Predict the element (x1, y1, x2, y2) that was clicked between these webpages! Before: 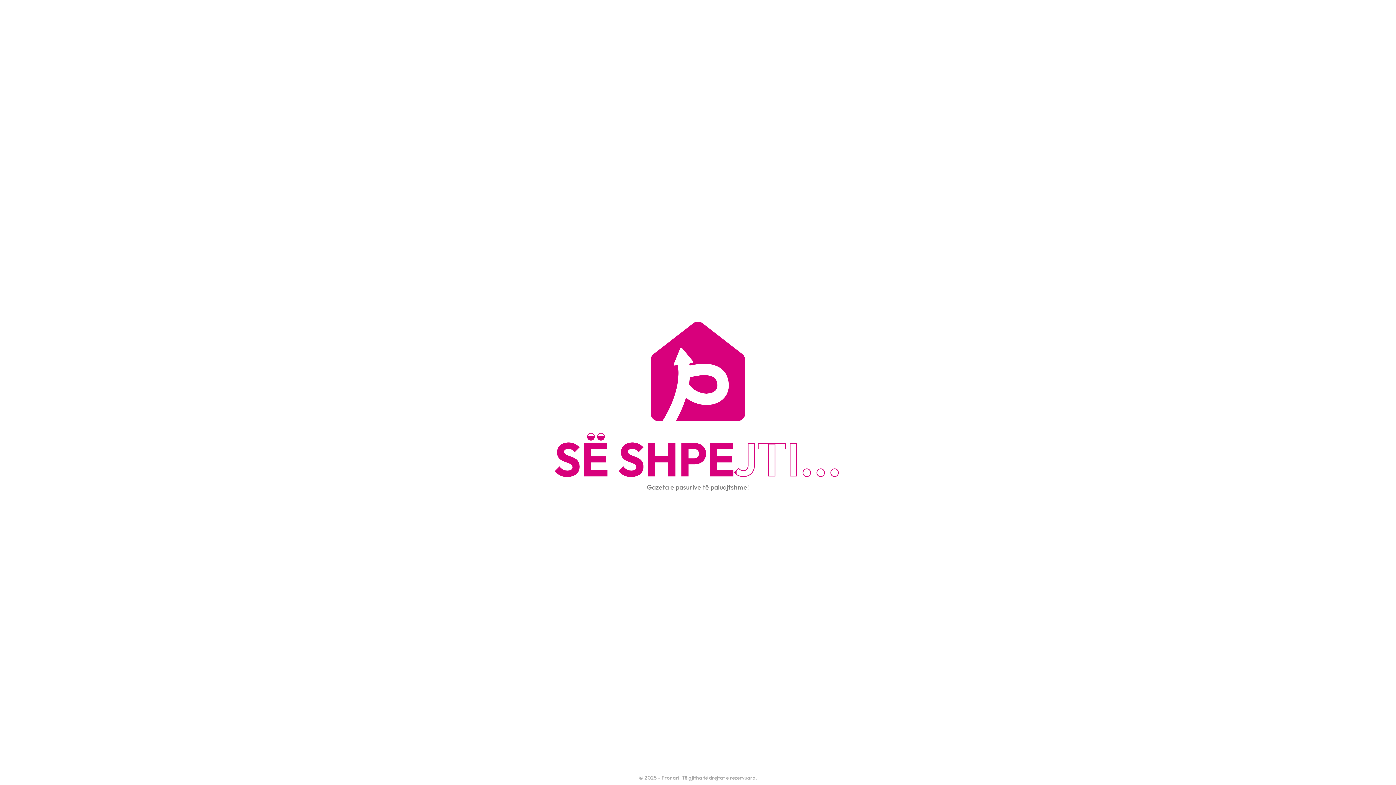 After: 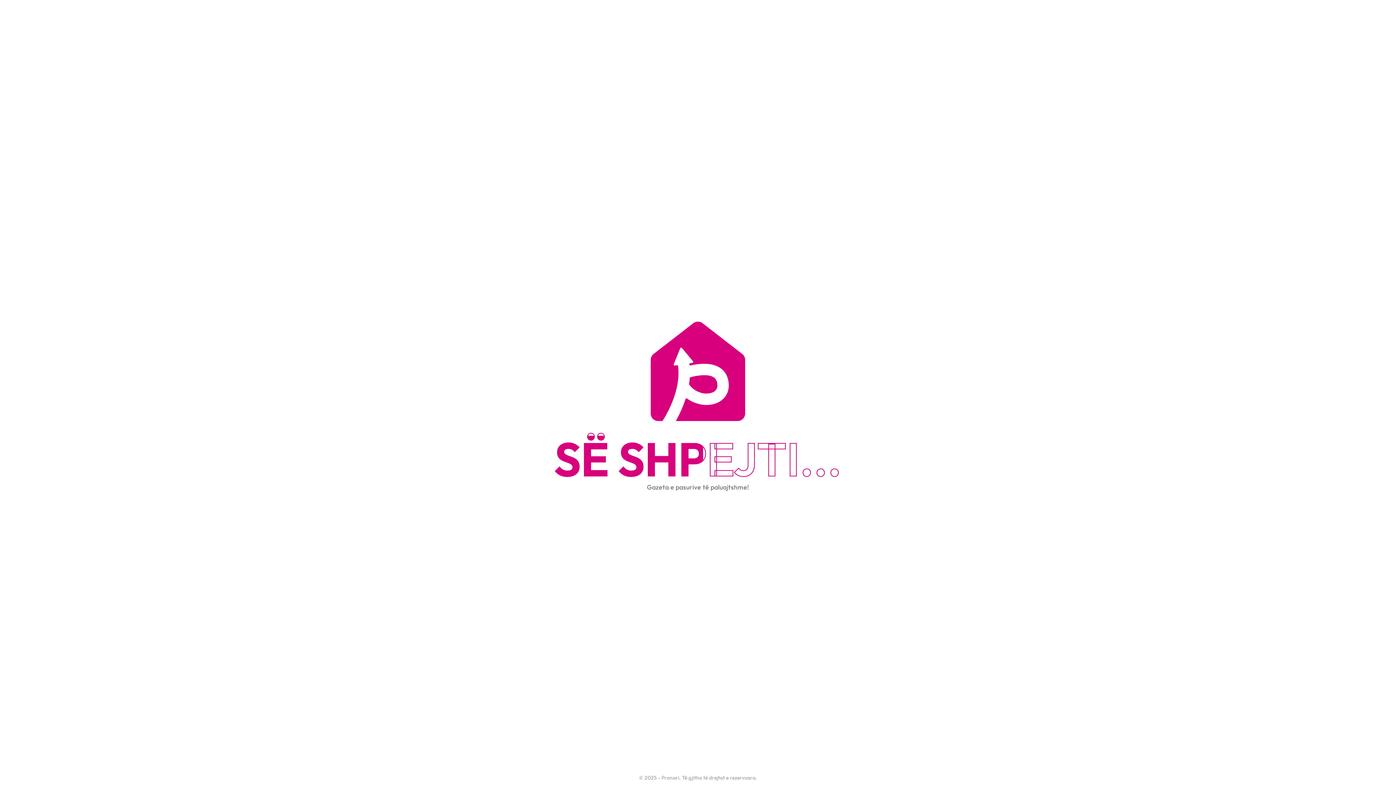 Action: bbox: (650, 321, 745, 436)